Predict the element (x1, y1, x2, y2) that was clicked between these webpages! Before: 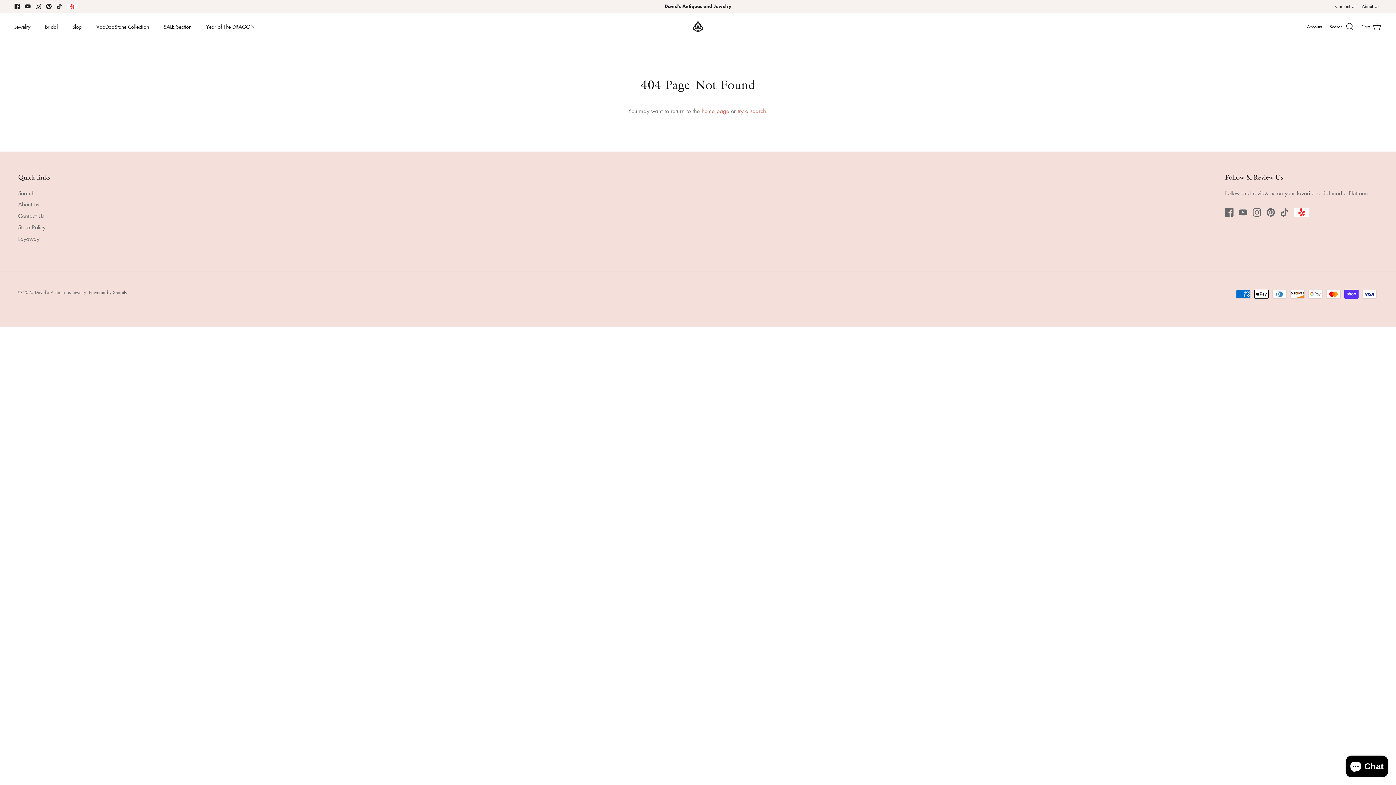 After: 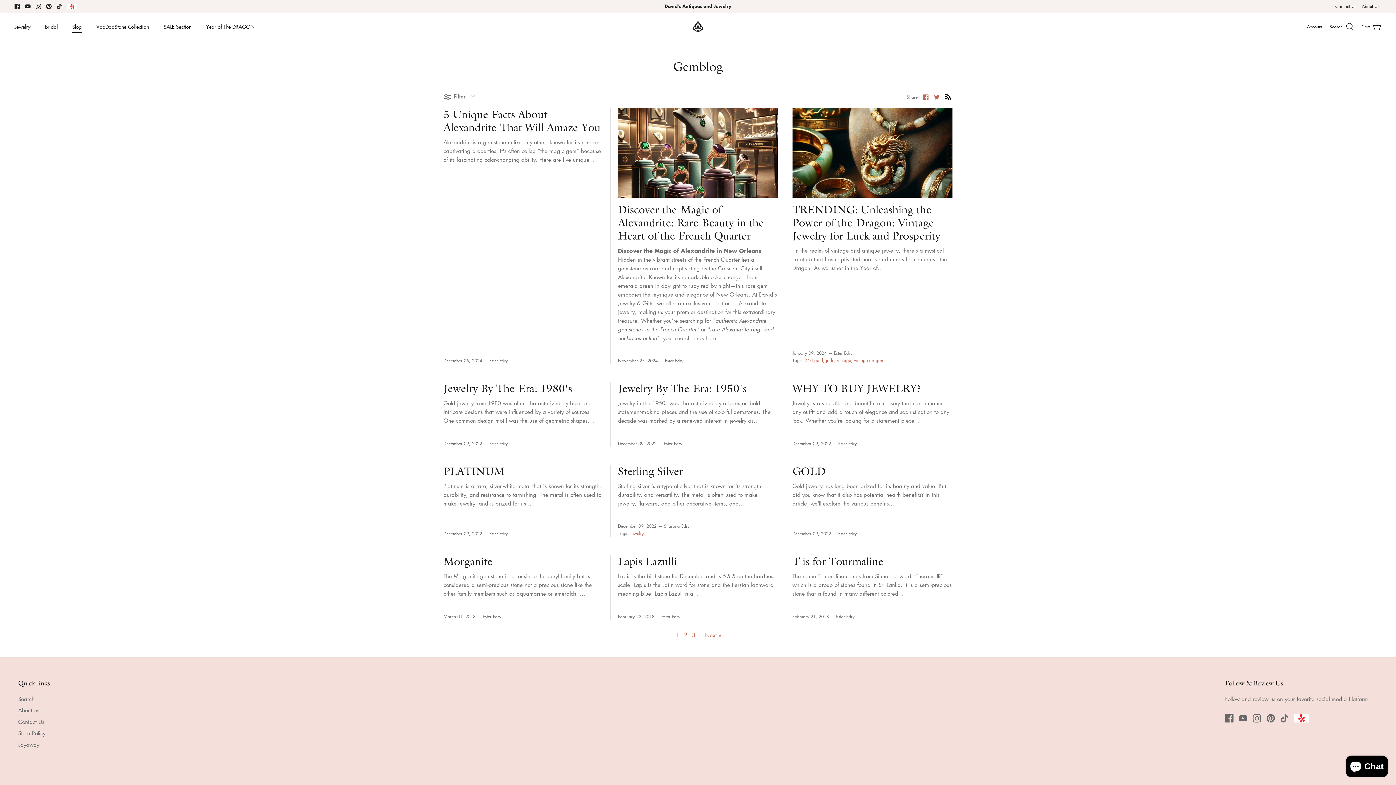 Action: label: Blog bbox: (65, 15, 88, 38)